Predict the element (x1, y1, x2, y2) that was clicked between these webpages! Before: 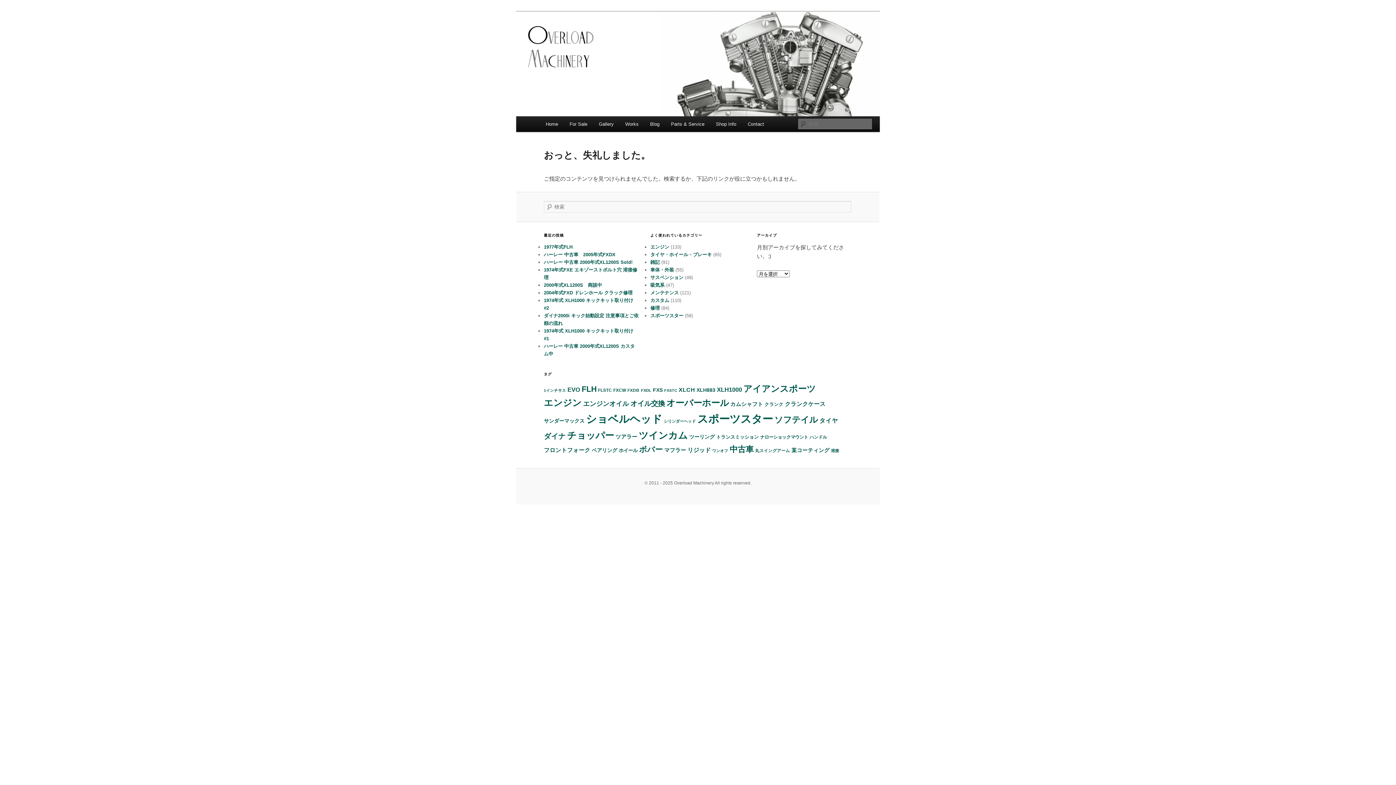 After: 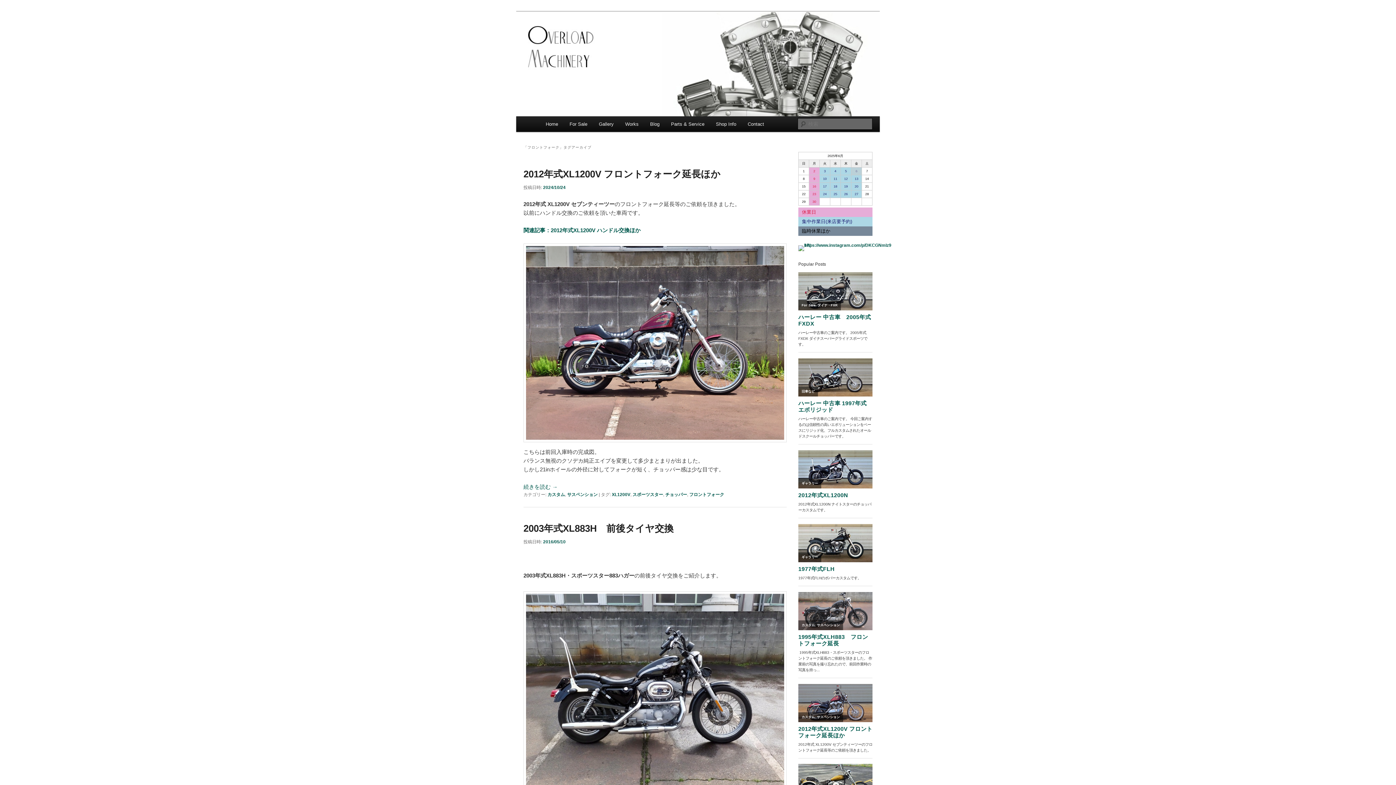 Action: bbox: (544, 447, 590, 453) label: フロントフォーク (29個の項目)